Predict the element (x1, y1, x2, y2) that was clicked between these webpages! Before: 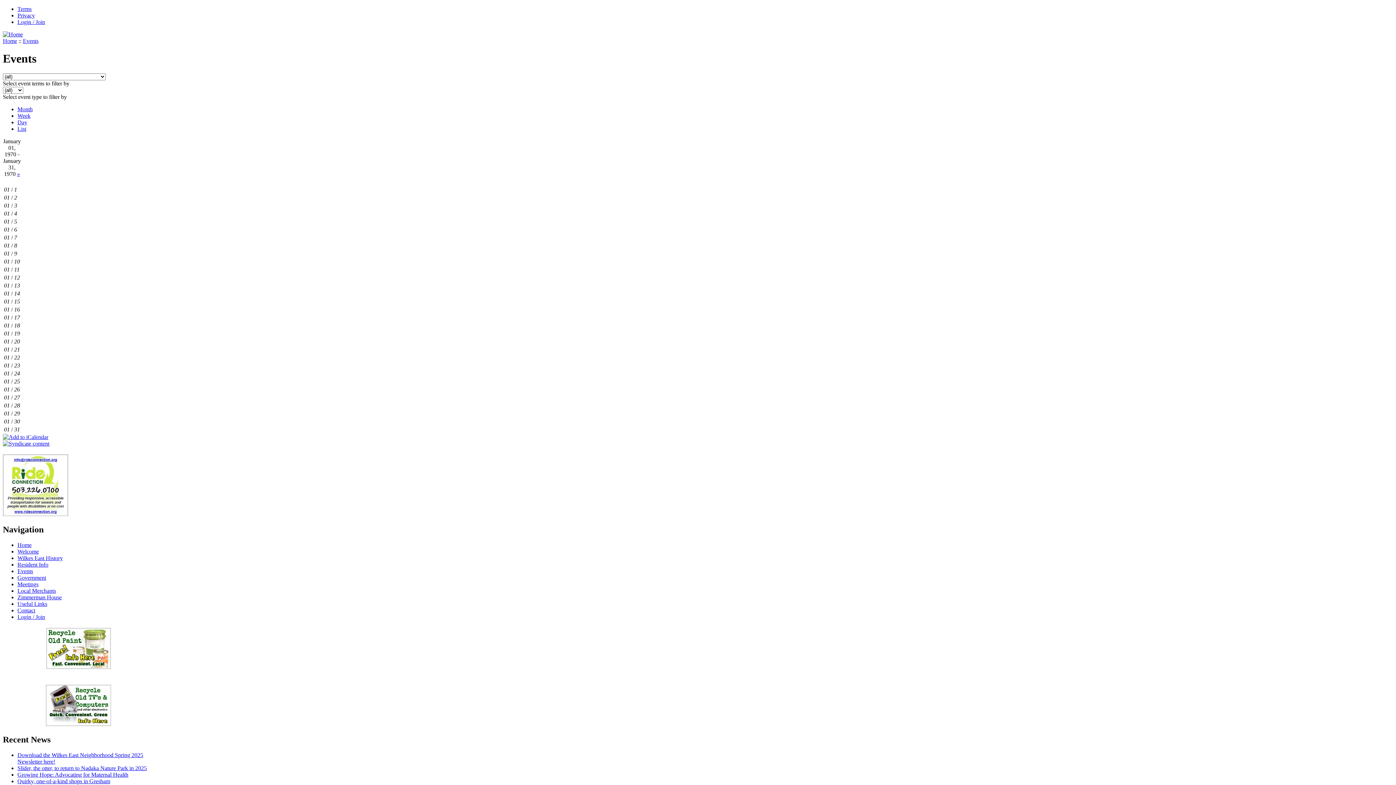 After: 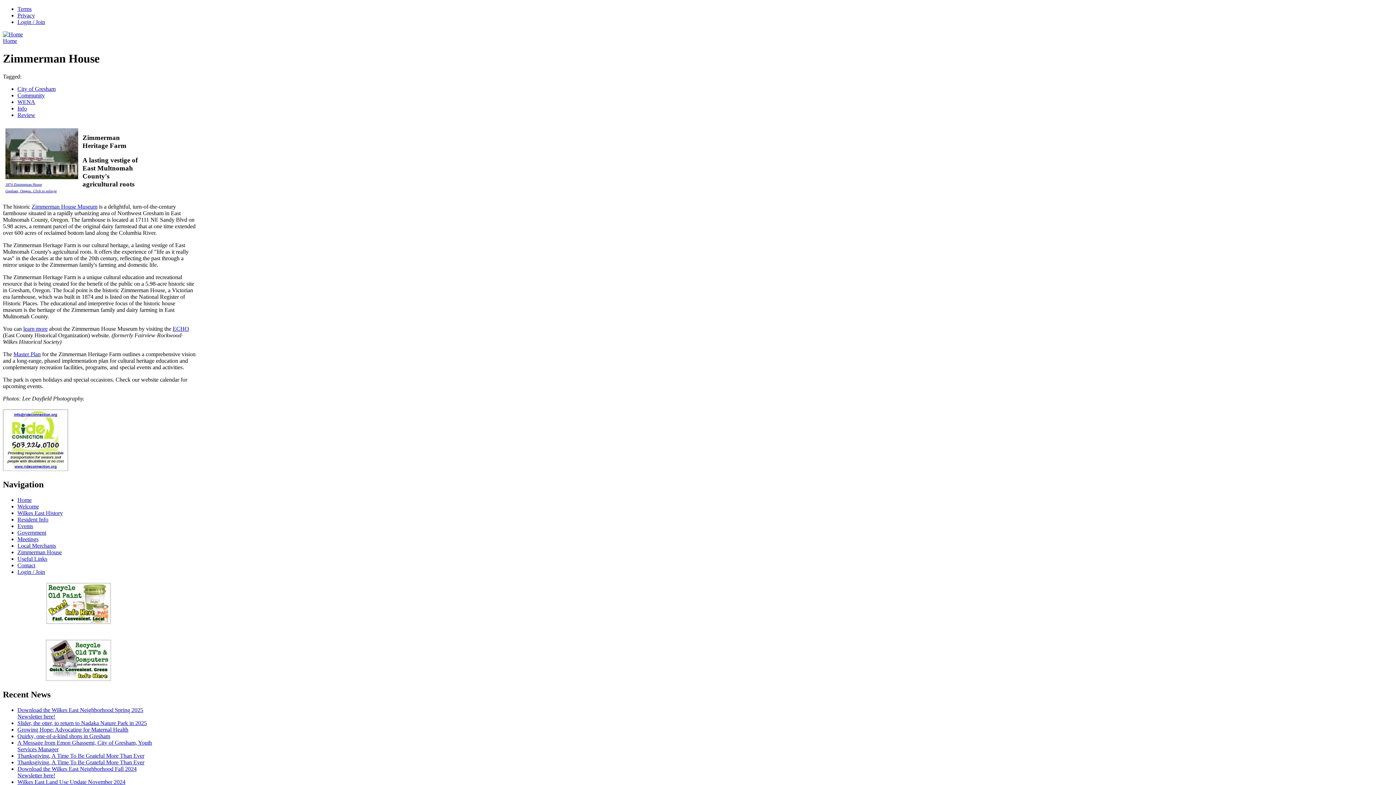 Action: label: Zimmerman House bbox: (17, 594, 61, 600)